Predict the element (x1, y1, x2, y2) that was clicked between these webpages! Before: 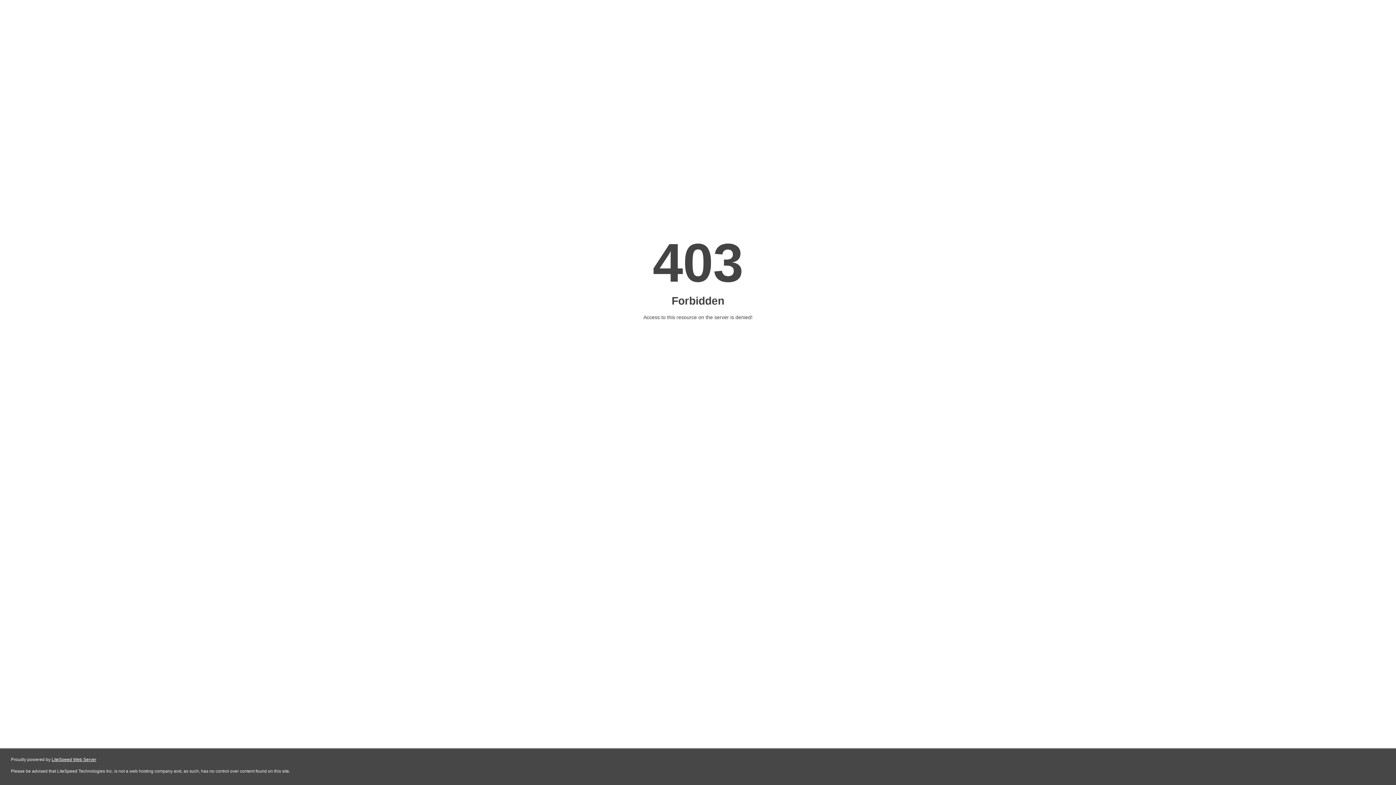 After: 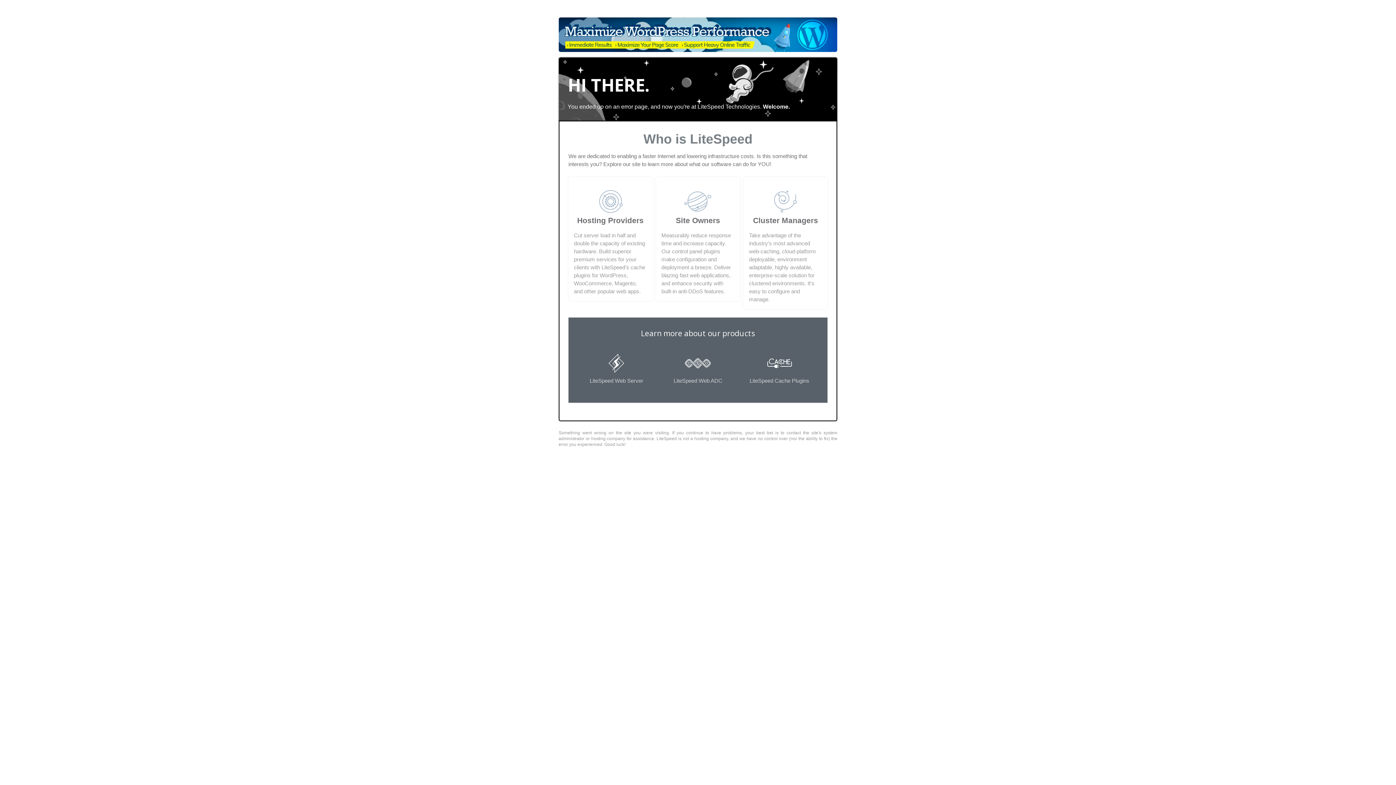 Action: bbox: (51, 757, 96, 762) label: LiteSpeed Web Server